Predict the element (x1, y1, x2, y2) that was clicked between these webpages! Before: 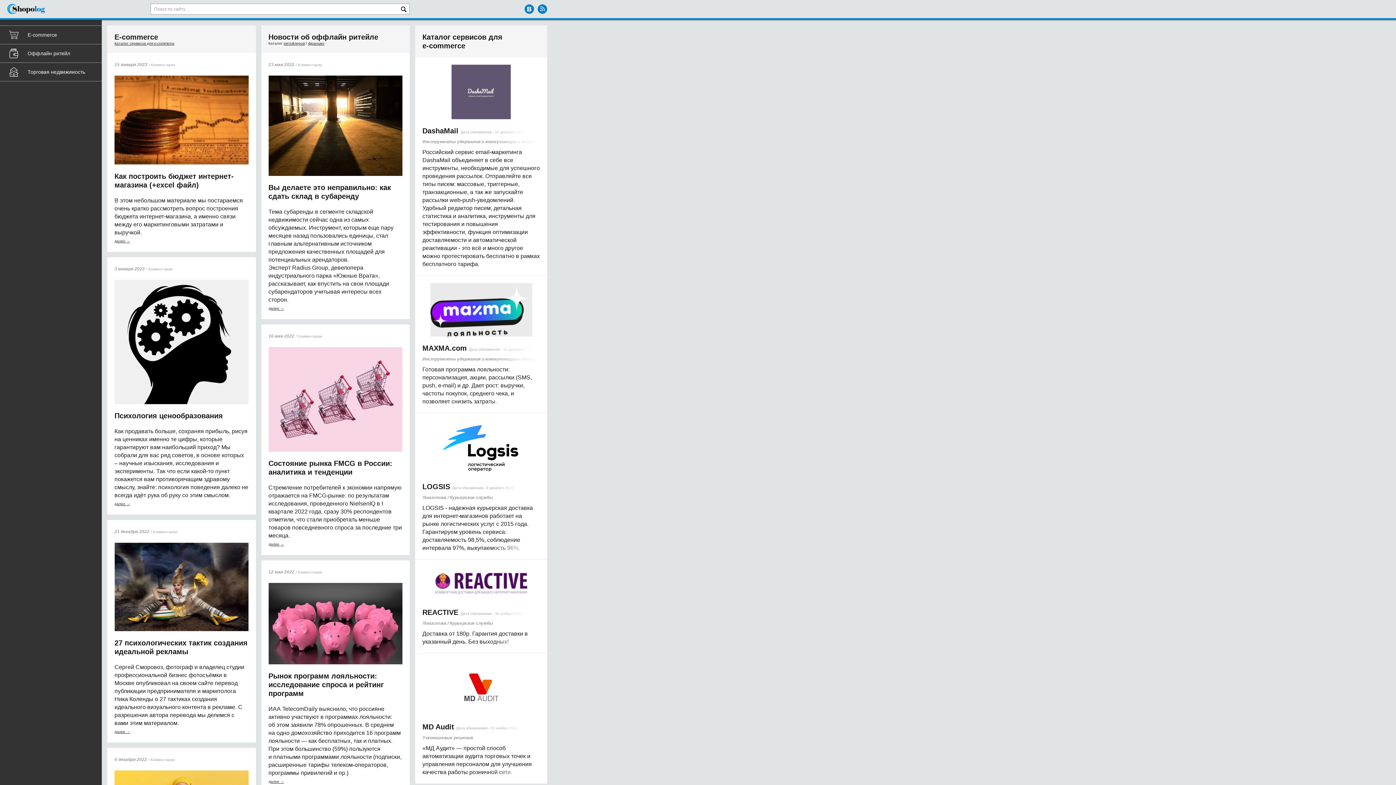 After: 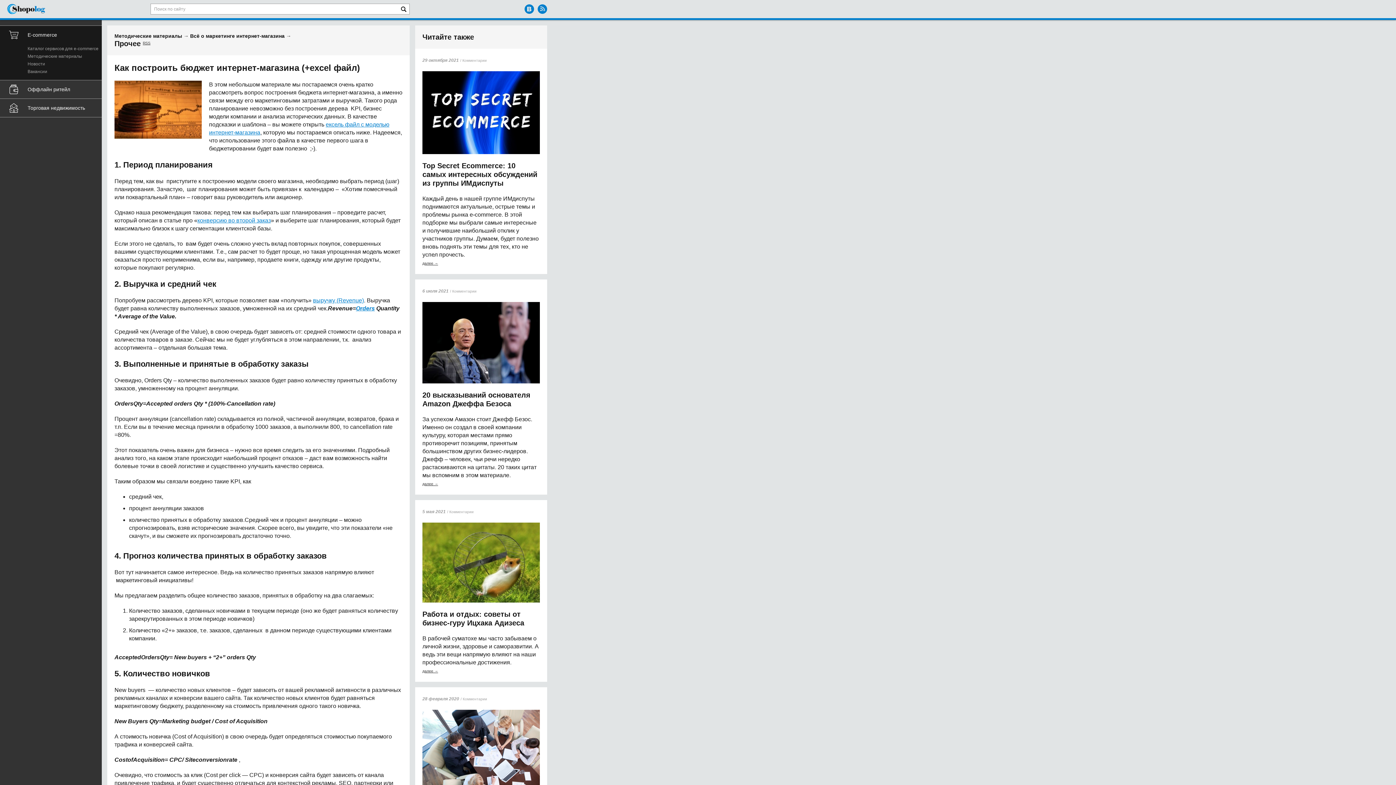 Action: label: Комментарии bbox: (150, 62, 175, 66)